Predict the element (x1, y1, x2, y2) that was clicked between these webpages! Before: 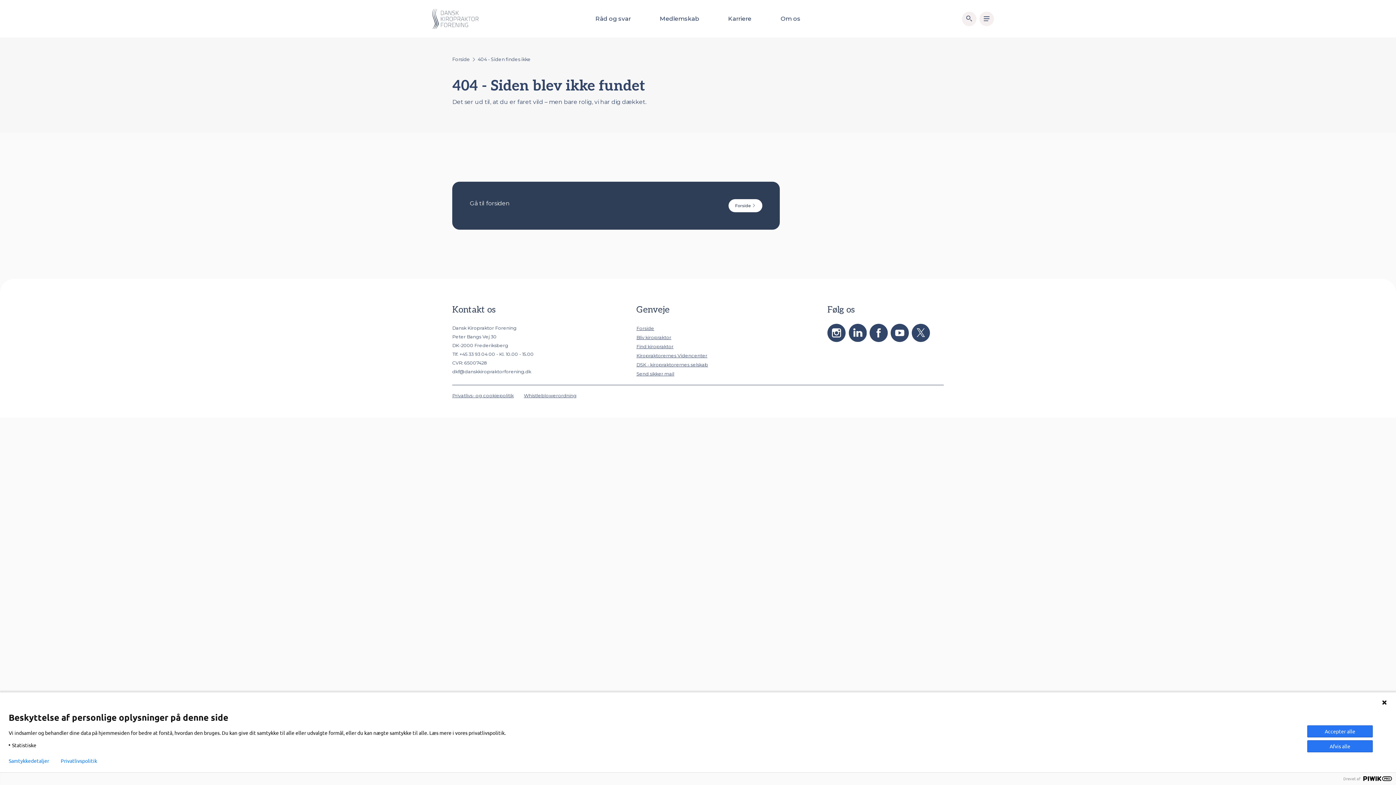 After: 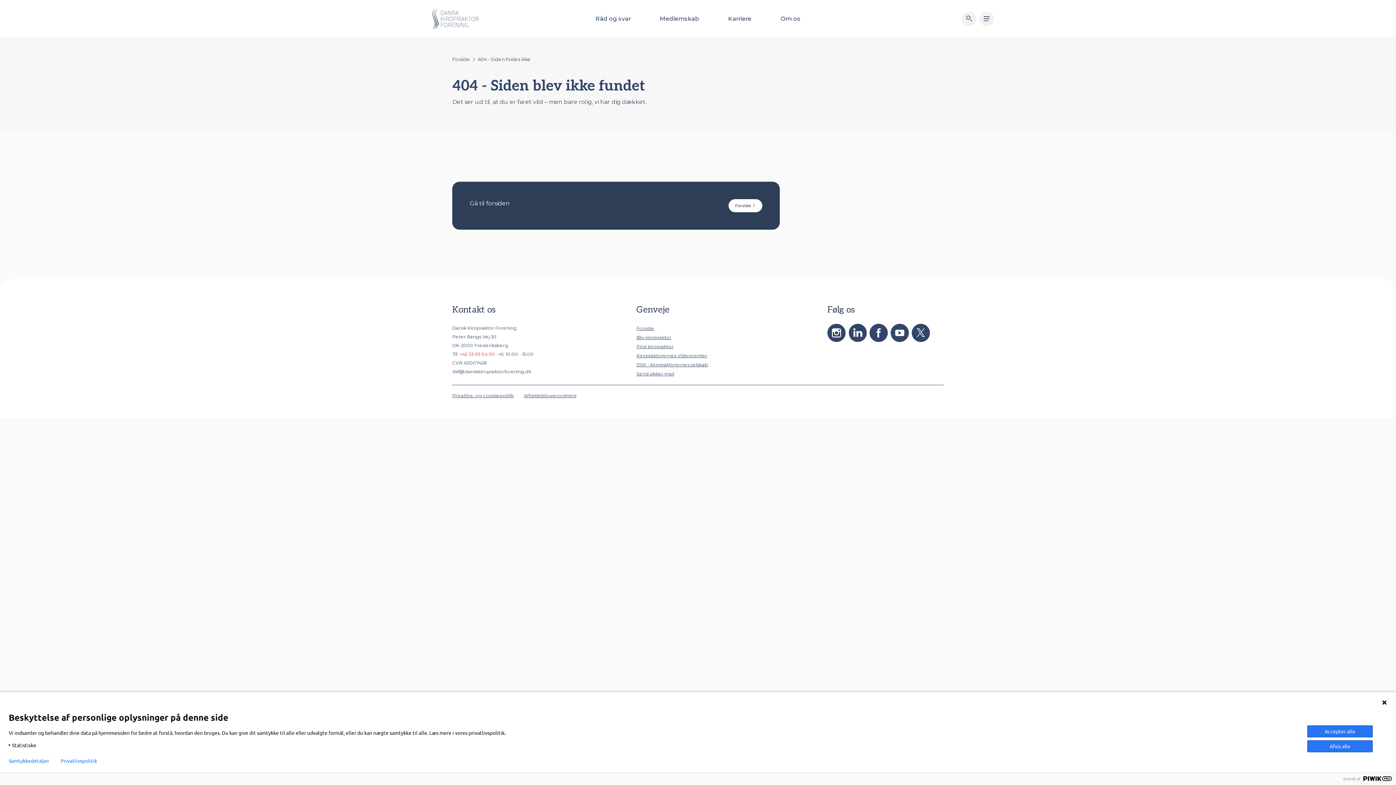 Action: label: +45 33 93 04 00 bbox: (459, 351, 495, 357)